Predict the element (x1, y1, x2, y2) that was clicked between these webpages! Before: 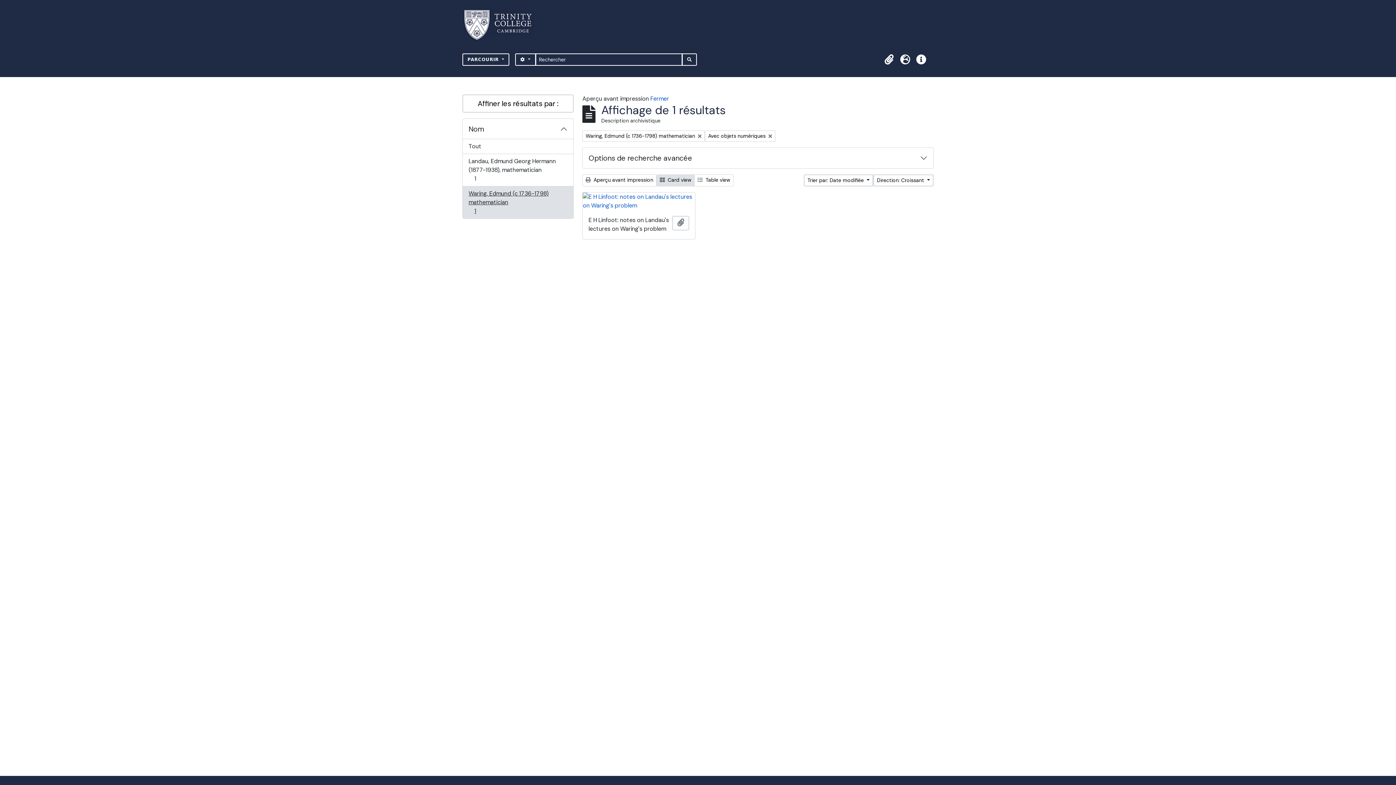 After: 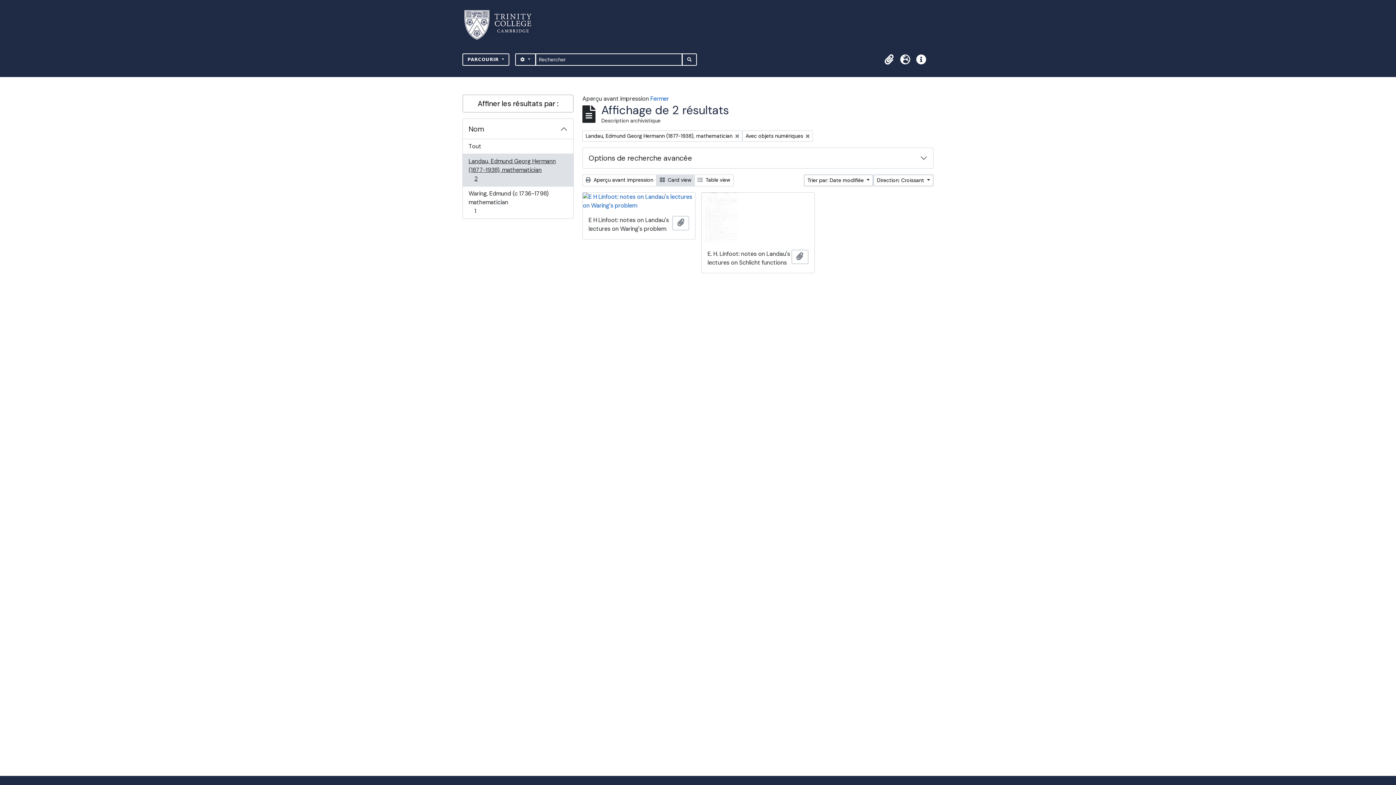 Action: label: Landau, Edmund Georg Hermann (1877-1938), mathematician
, 1 résultats
1 bbox: (462, 154, 573, 186)